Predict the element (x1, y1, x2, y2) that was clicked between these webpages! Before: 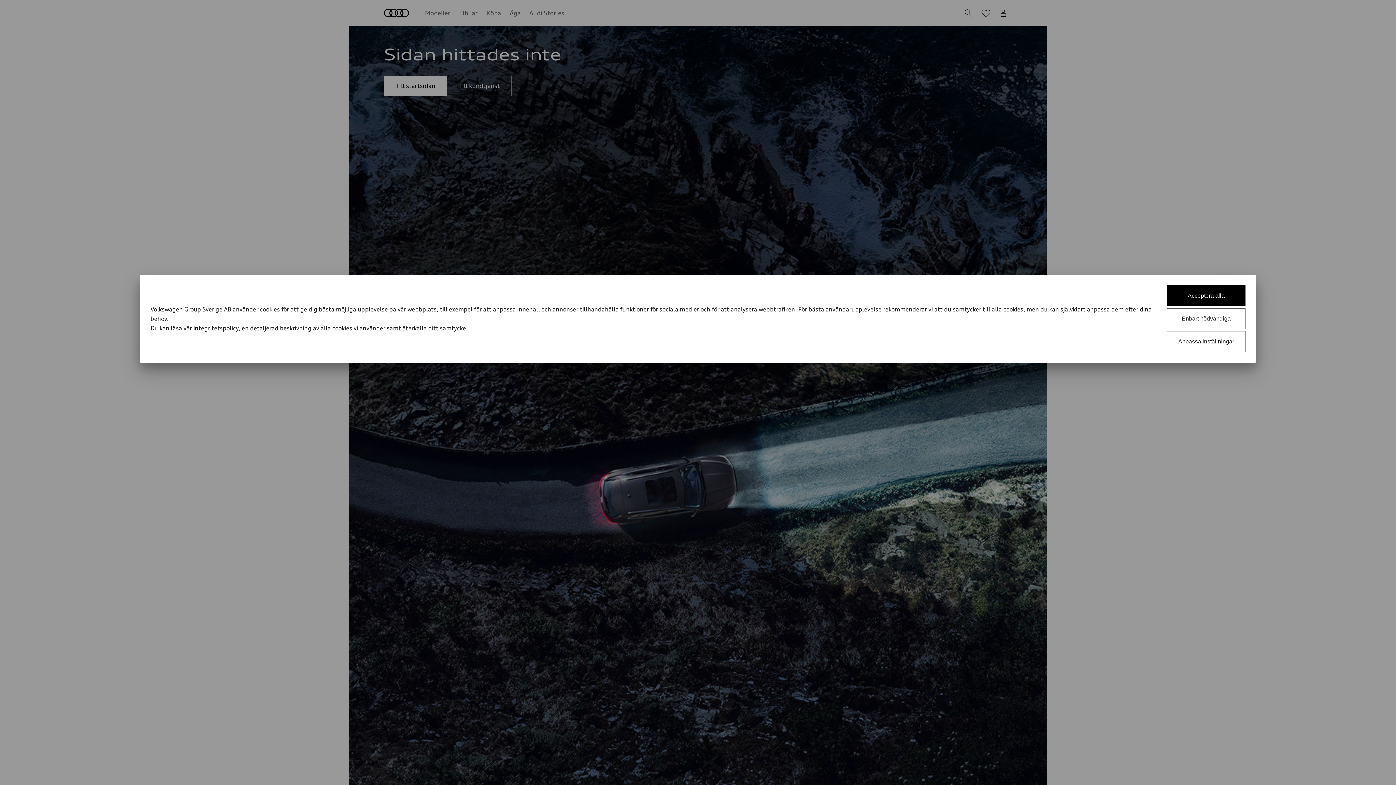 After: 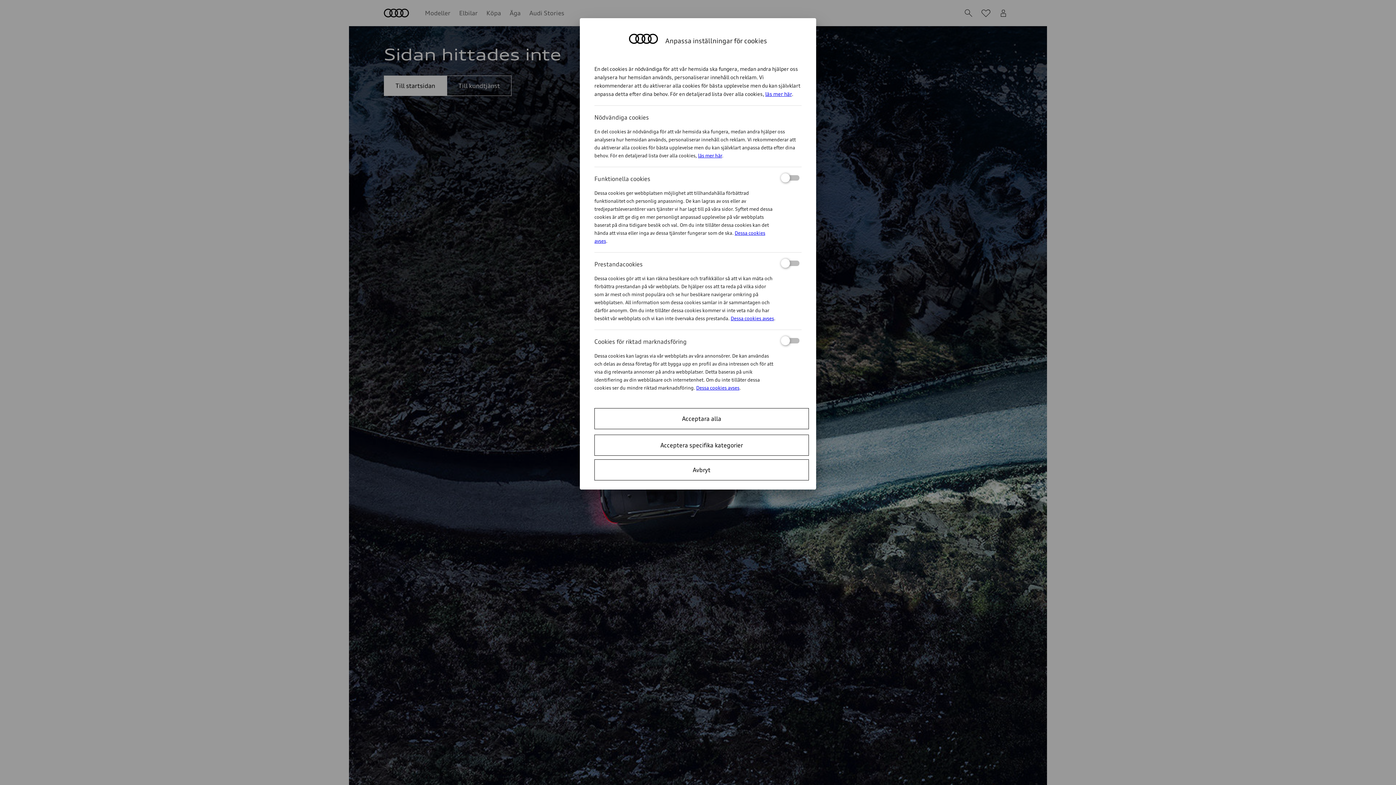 Action: label: Anpassa inställningar bbox: (1167, 331, 1245, 352)